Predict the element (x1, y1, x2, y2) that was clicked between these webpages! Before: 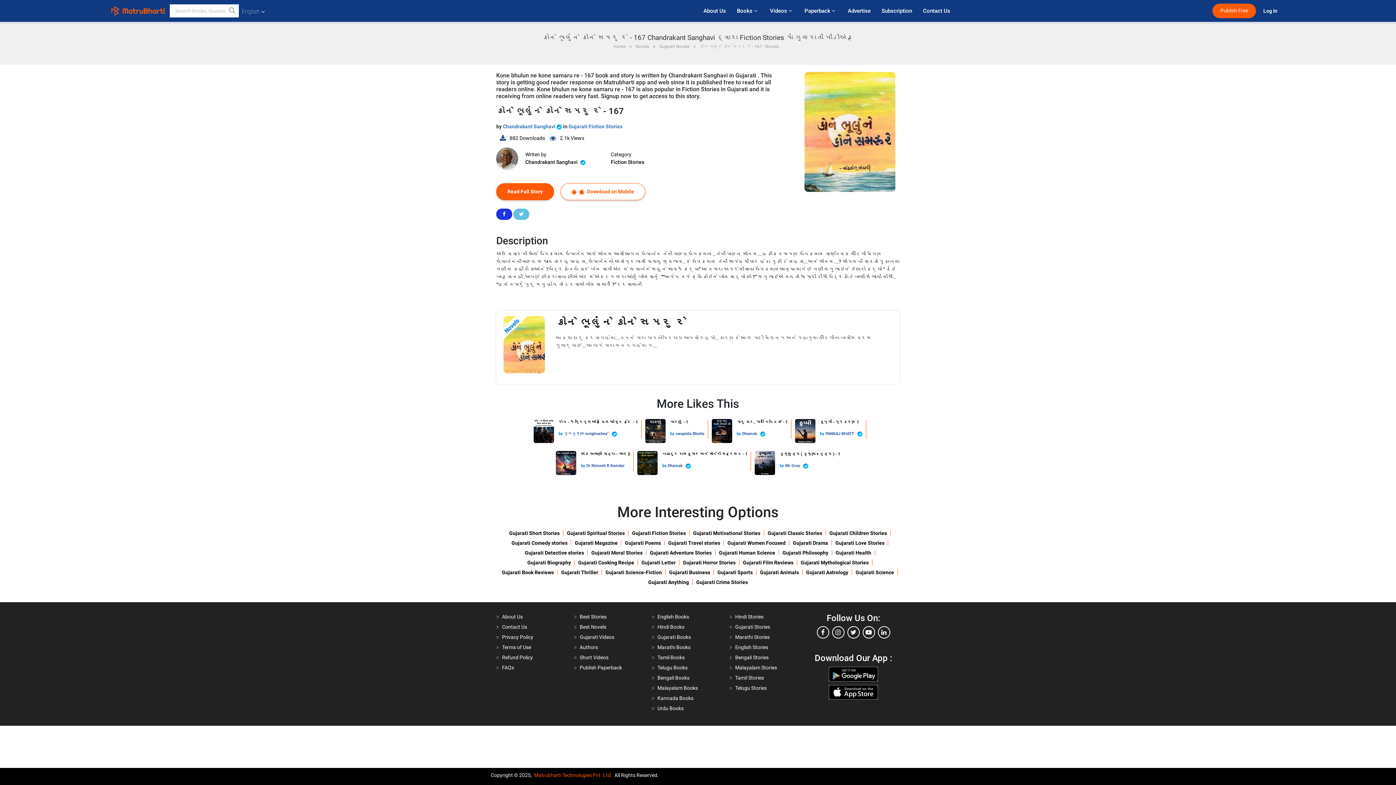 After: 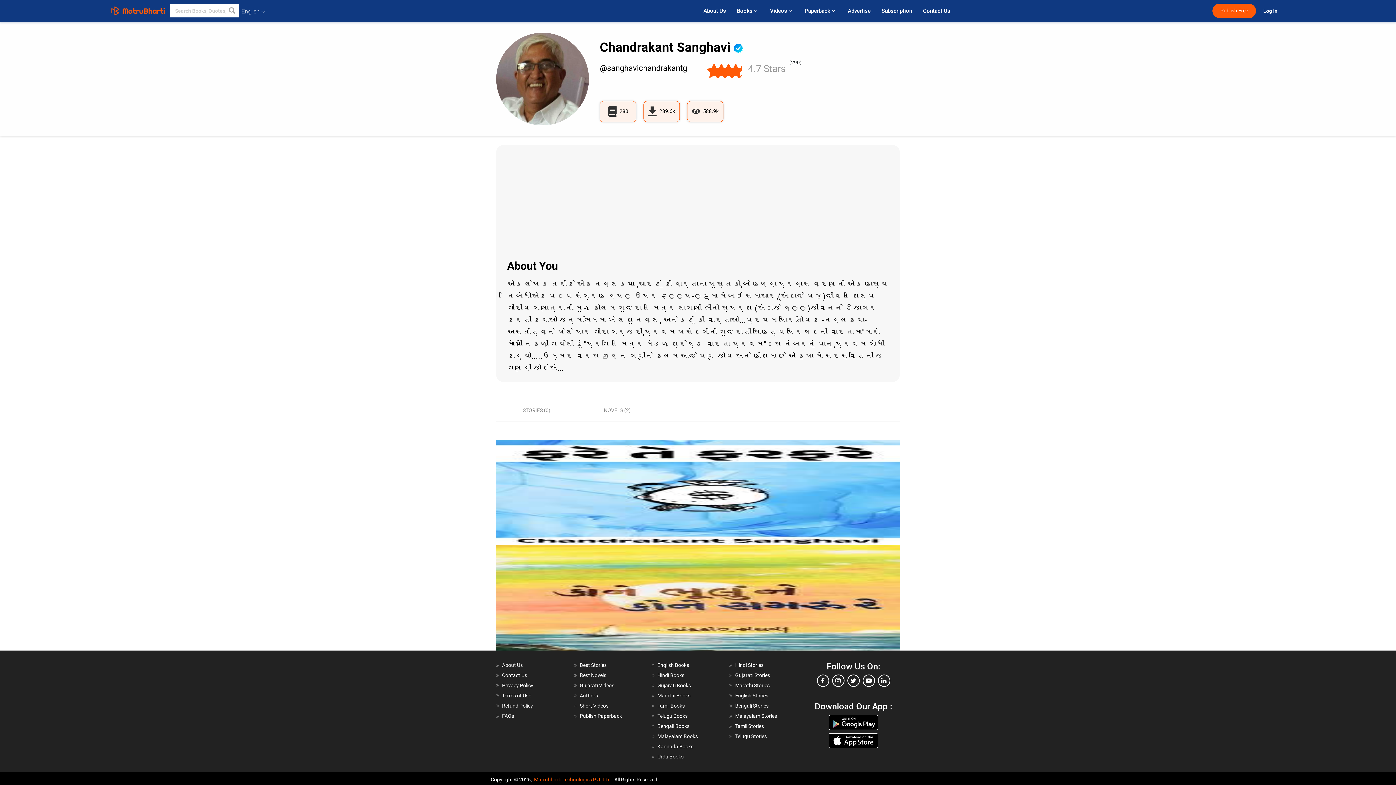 Action: bbox: (525, 158, 585, 166) label: Chandrakant Sanghavi 